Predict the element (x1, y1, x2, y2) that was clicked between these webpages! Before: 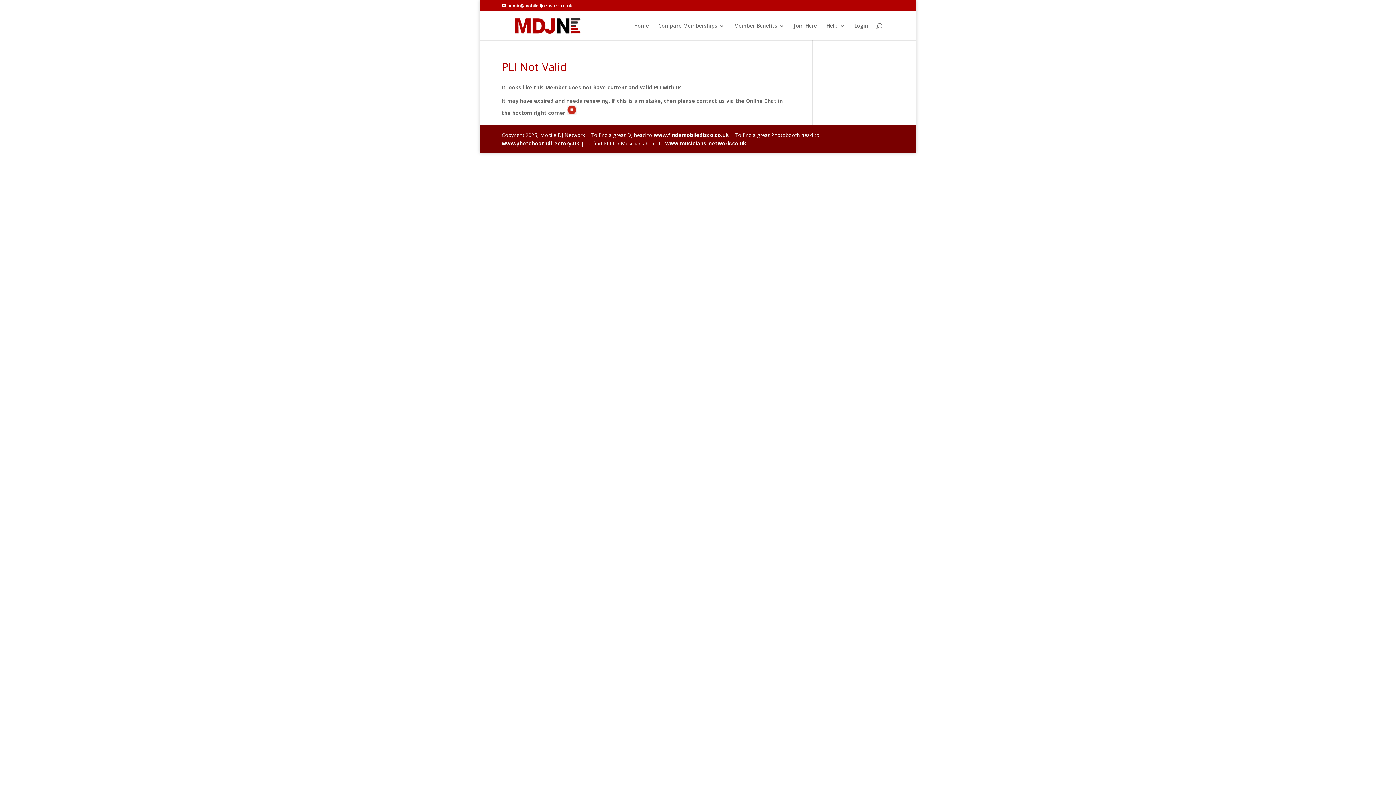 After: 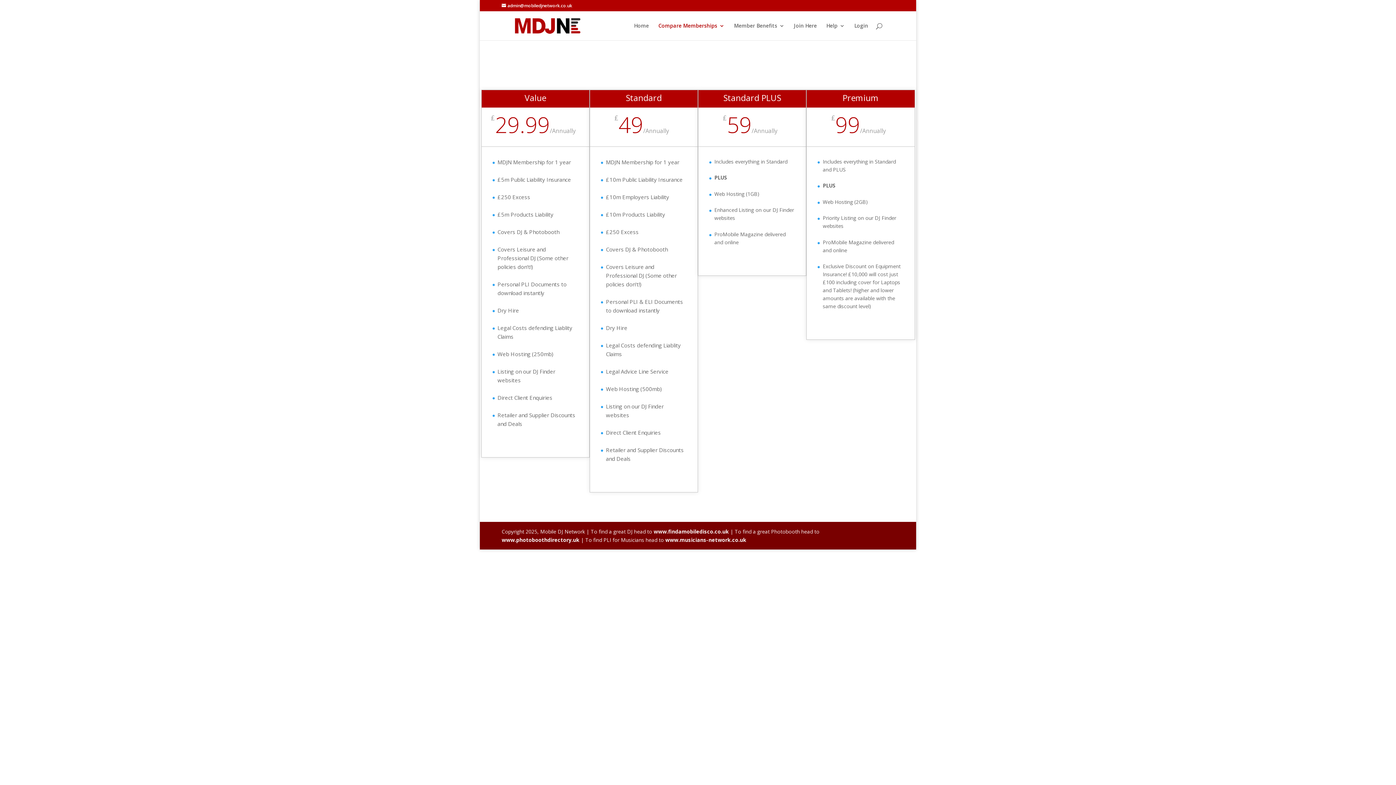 Action: bbox: (658, 23, 724, 40) label: Compare Memberships